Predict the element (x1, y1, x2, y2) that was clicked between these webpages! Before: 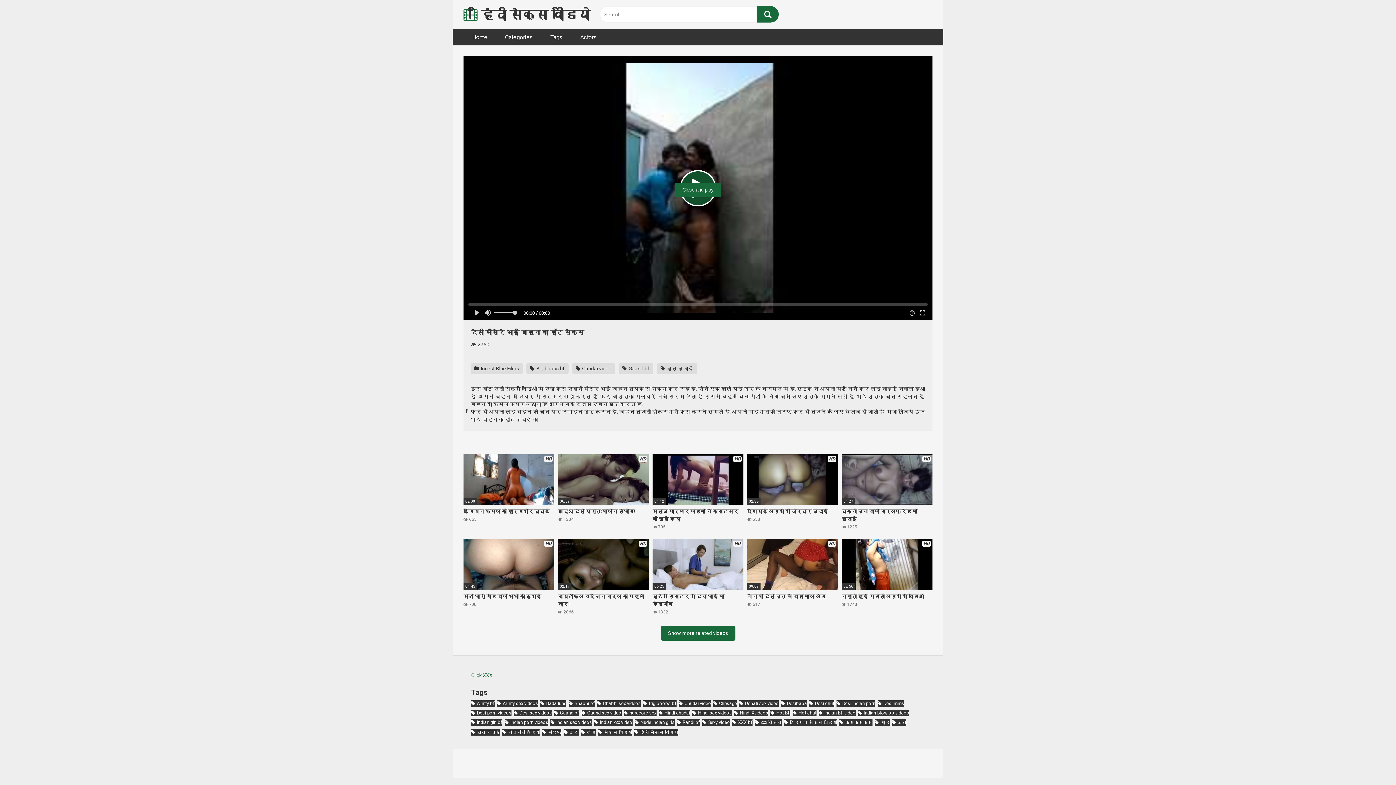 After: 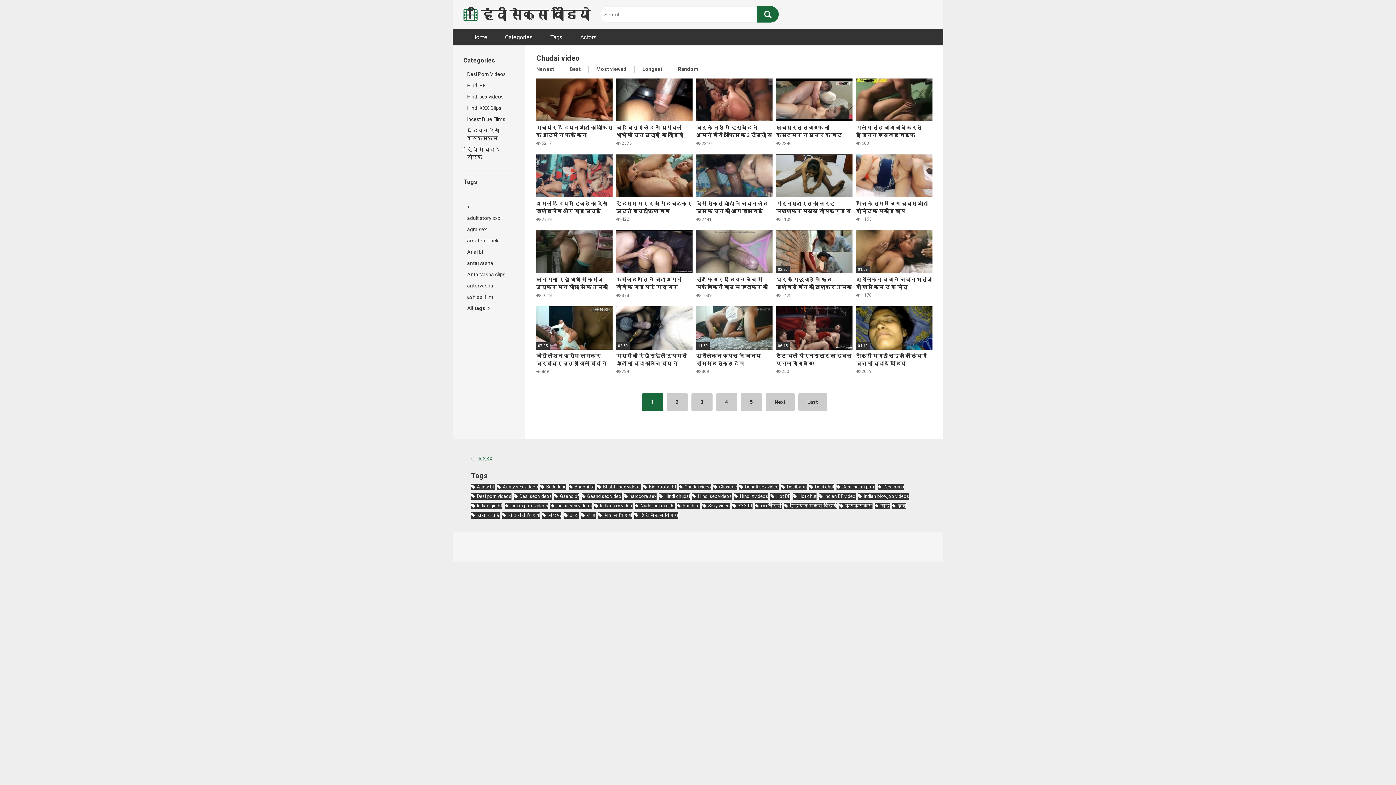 Action: label: Chudai video (514 items) bbox: (678, 700, 711, 707)